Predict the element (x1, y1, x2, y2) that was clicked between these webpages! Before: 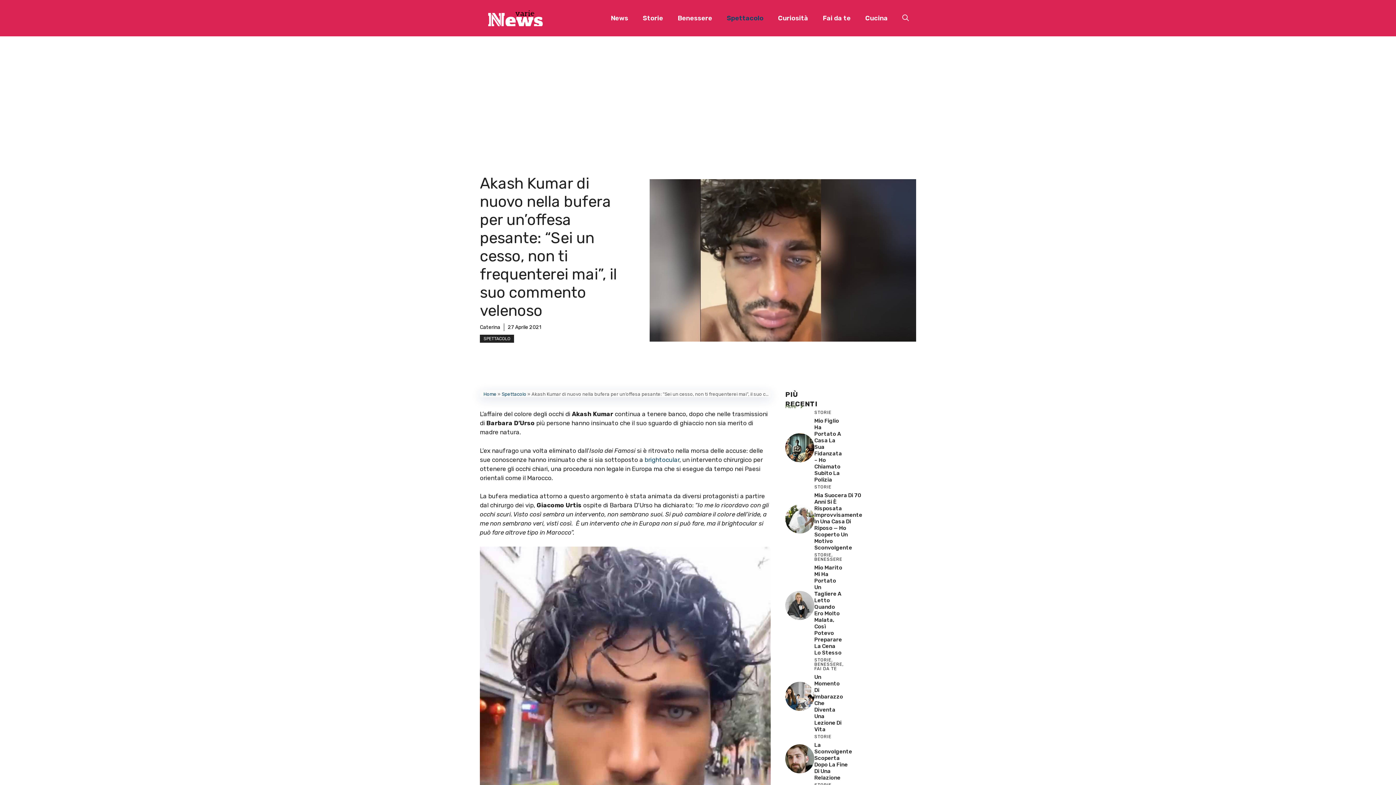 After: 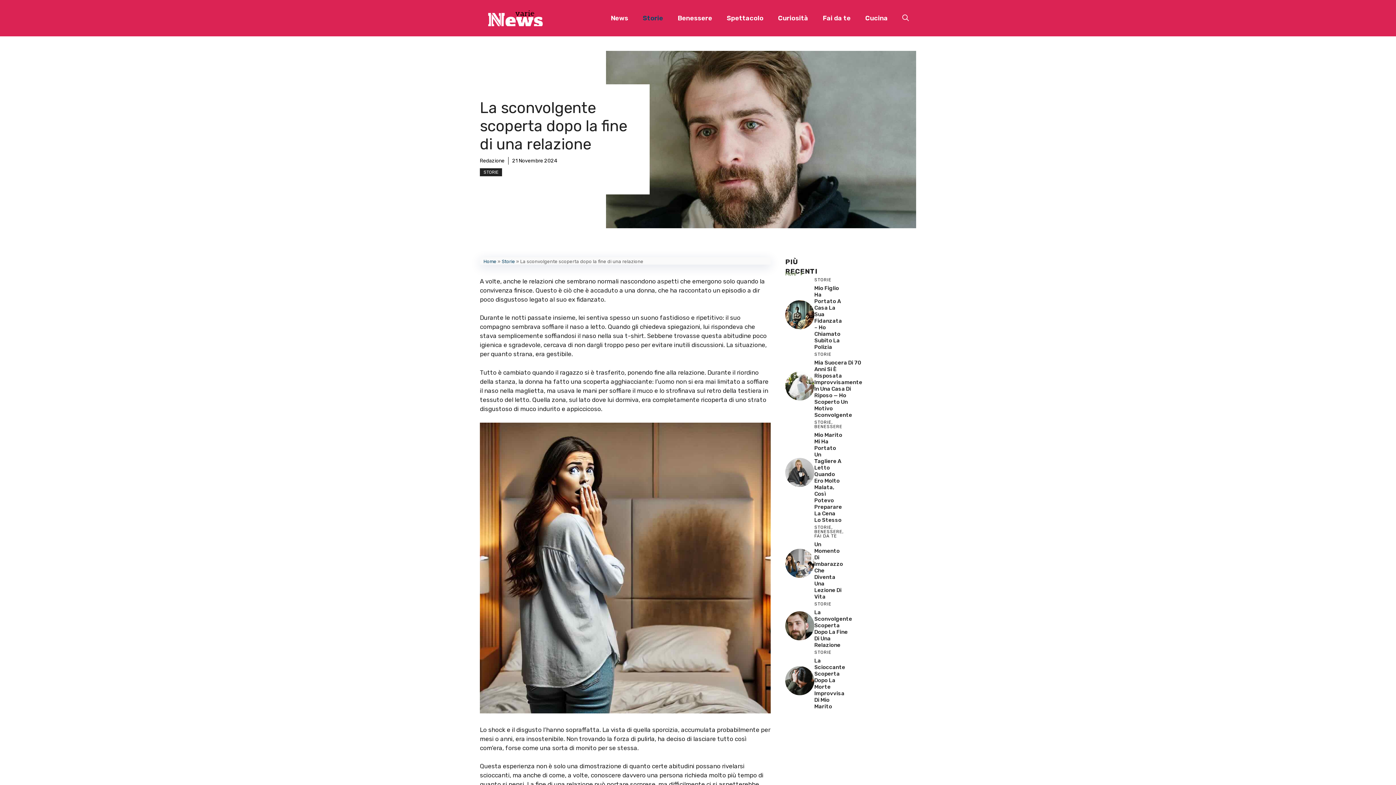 Action: bbox: (814, 742, 852, 781) label: La Sconvolgente Scoperta Dopo La Fine Di Una Relazione